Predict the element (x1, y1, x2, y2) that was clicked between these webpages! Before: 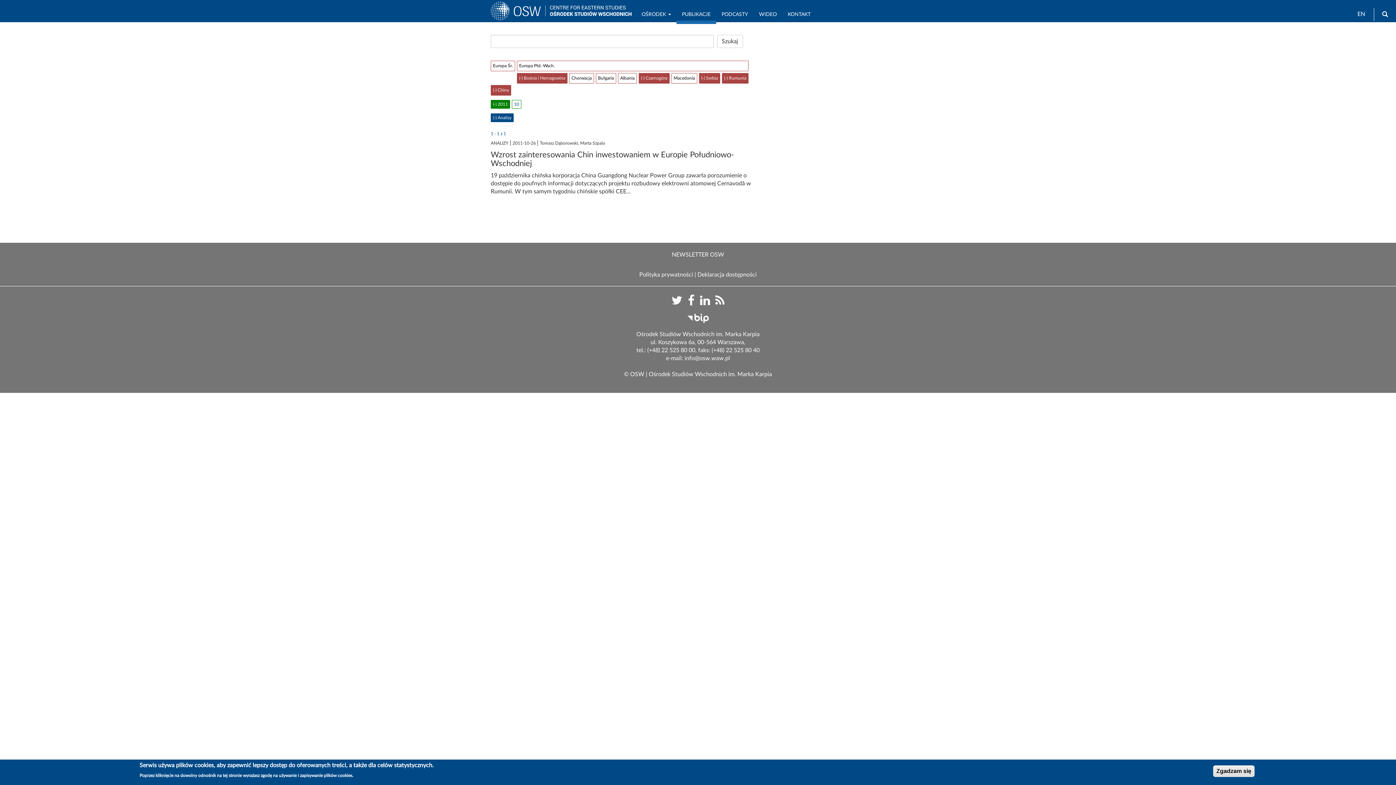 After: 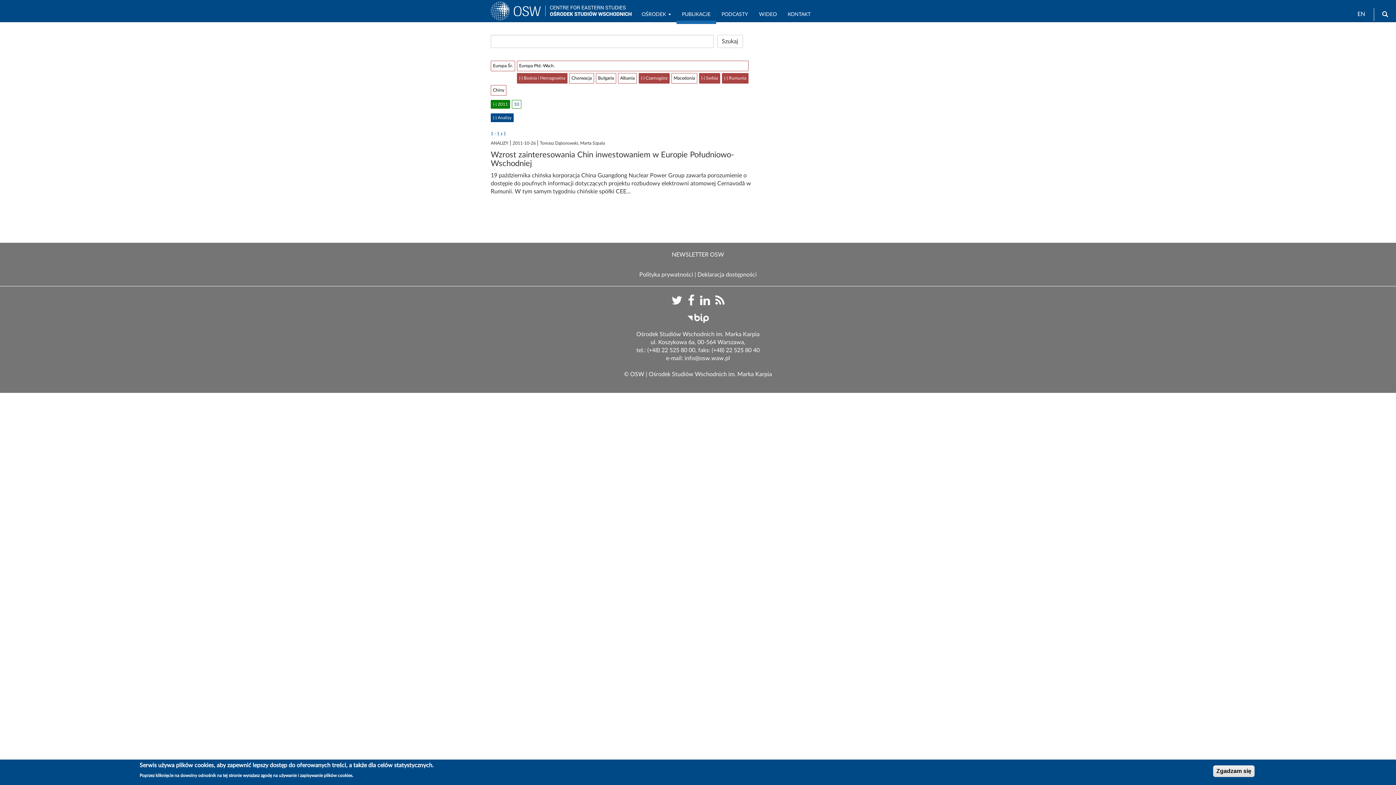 Action: bbox: (490, 85, 511, 95) label: (-) Chiny